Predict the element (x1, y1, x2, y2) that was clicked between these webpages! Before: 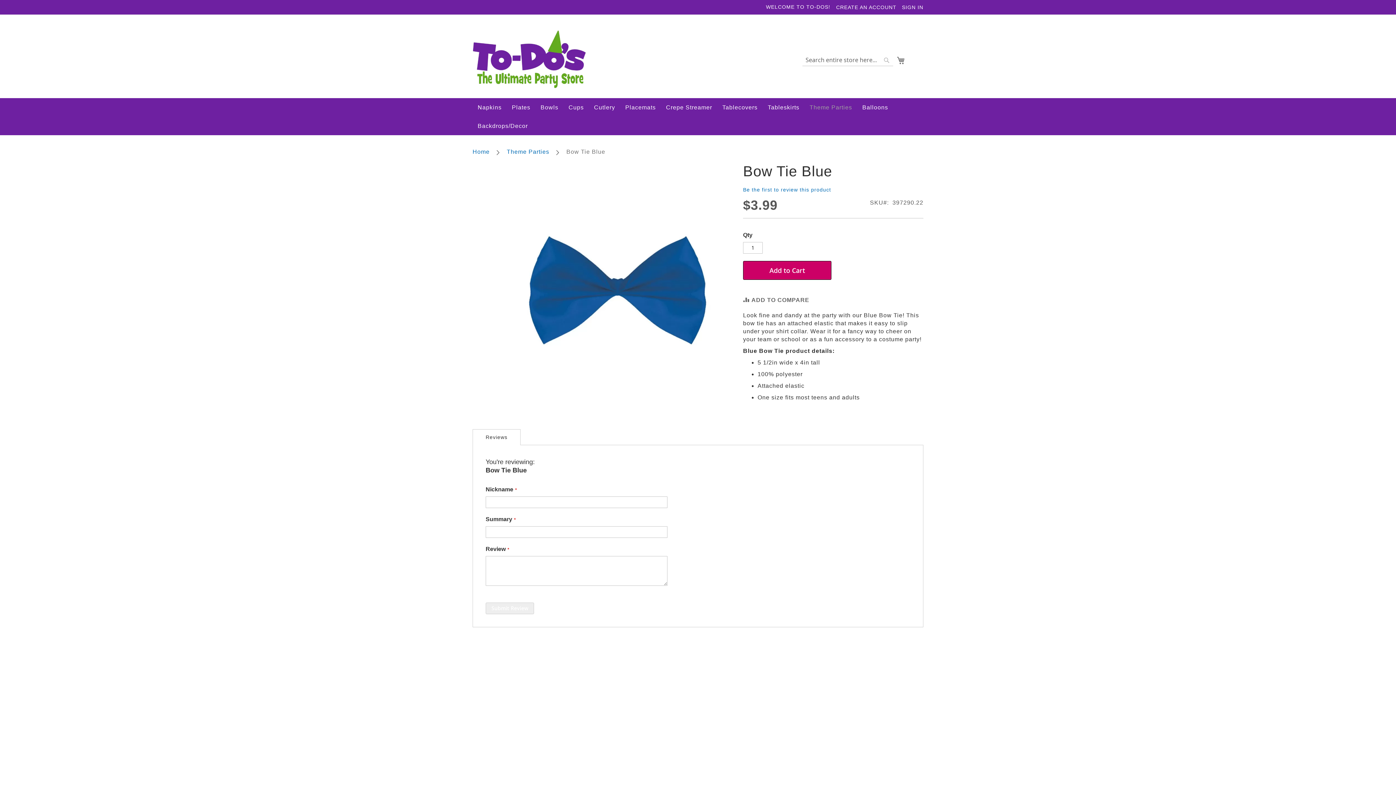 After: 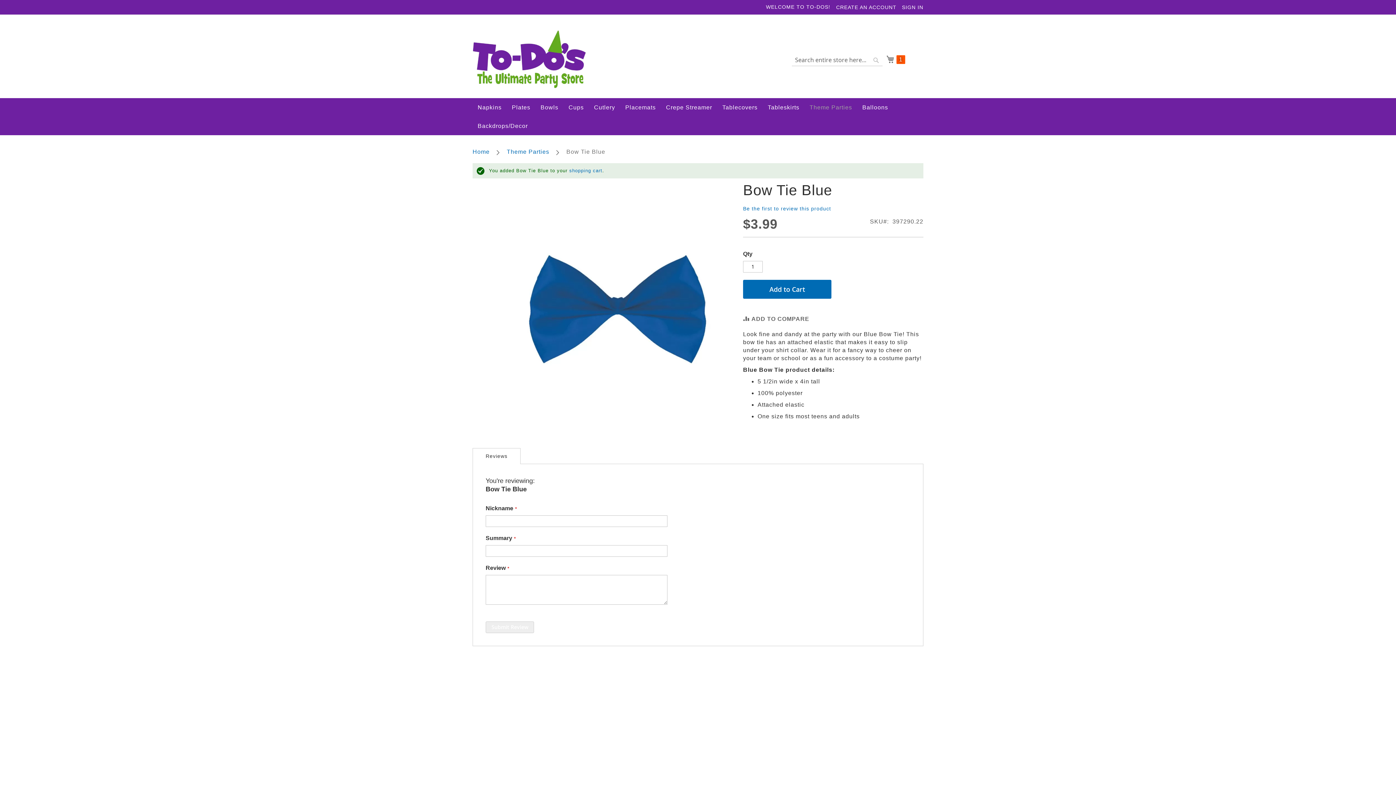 Action: label: Add to Cart bbox: (743, 260, 831, 279)